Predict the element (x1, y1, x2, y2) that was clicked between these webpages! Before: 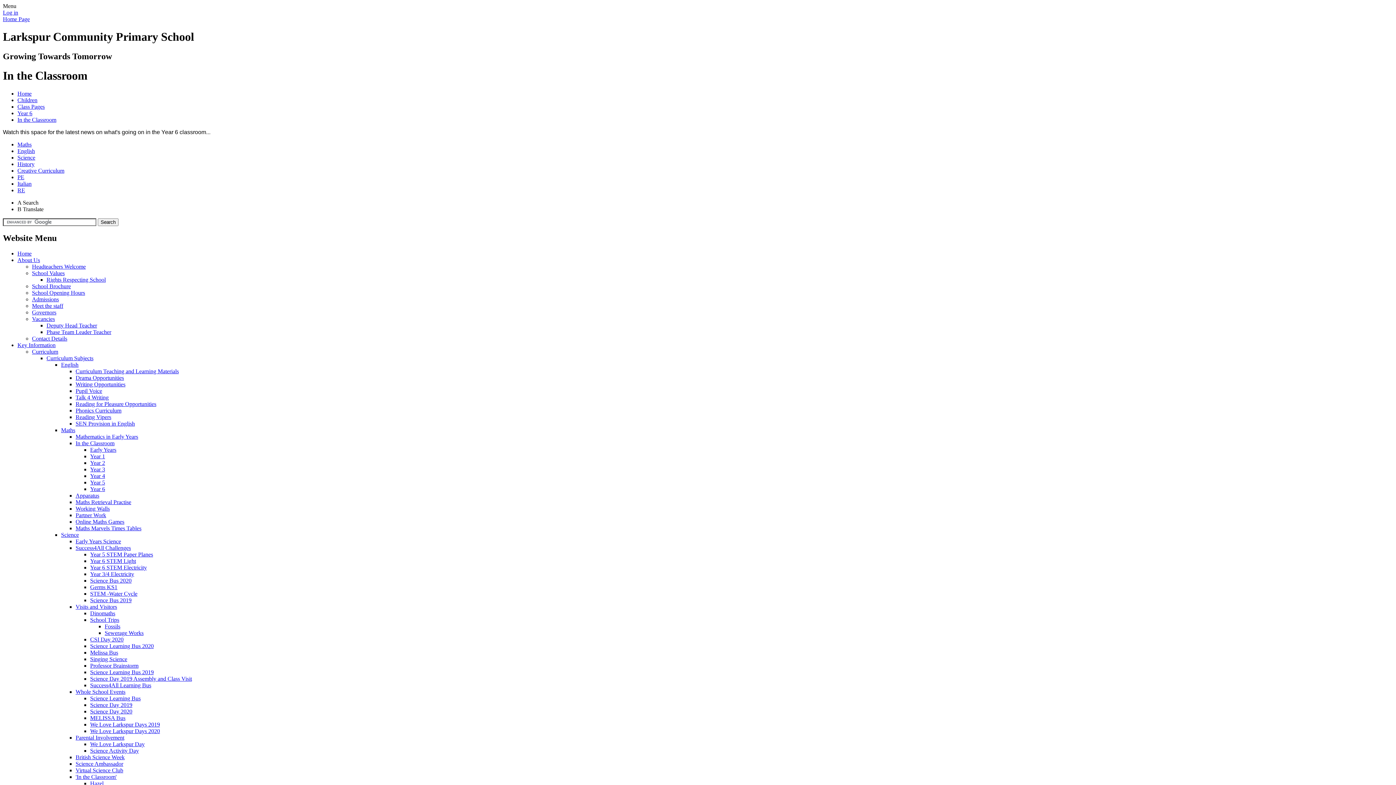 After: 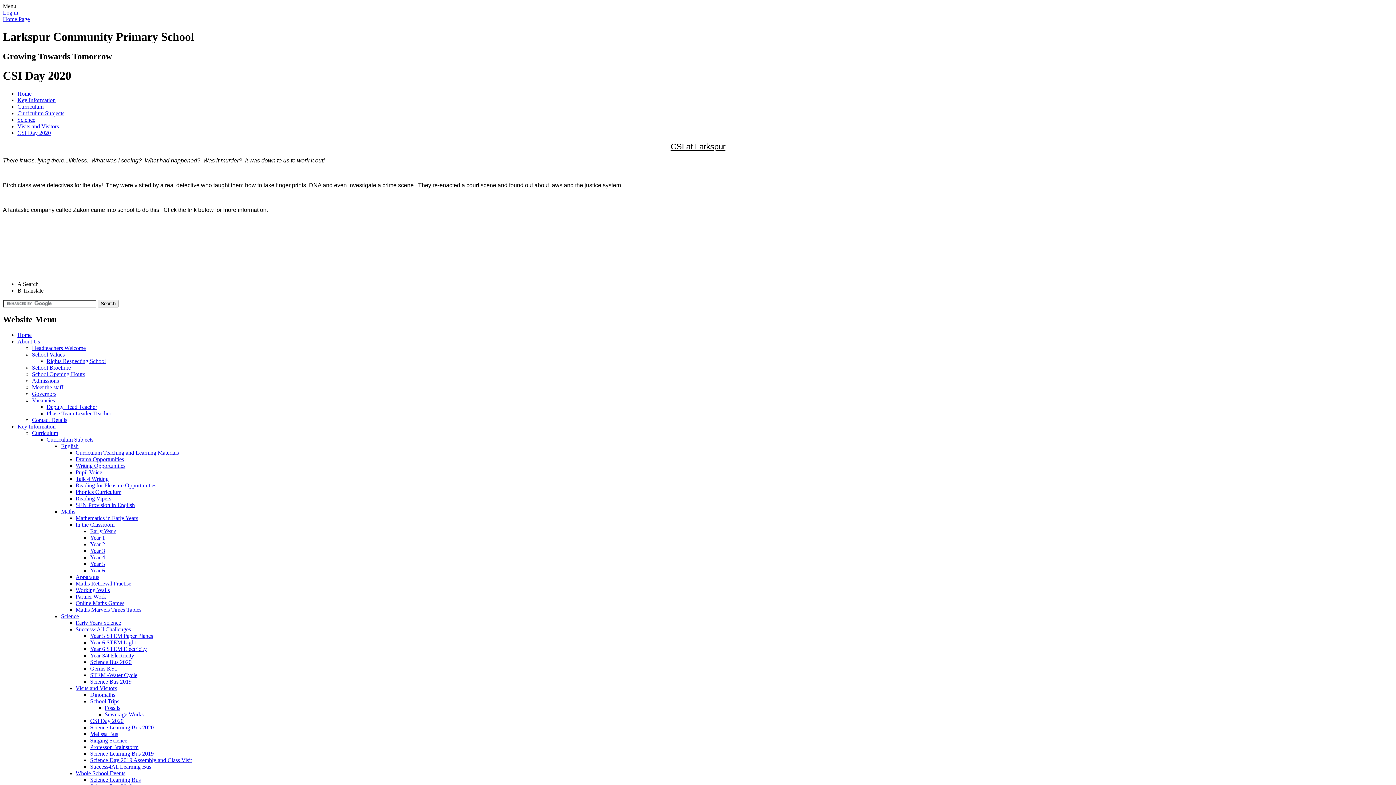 Action: bbox: (90, 636, 123, 642) label: CSI Day 2020